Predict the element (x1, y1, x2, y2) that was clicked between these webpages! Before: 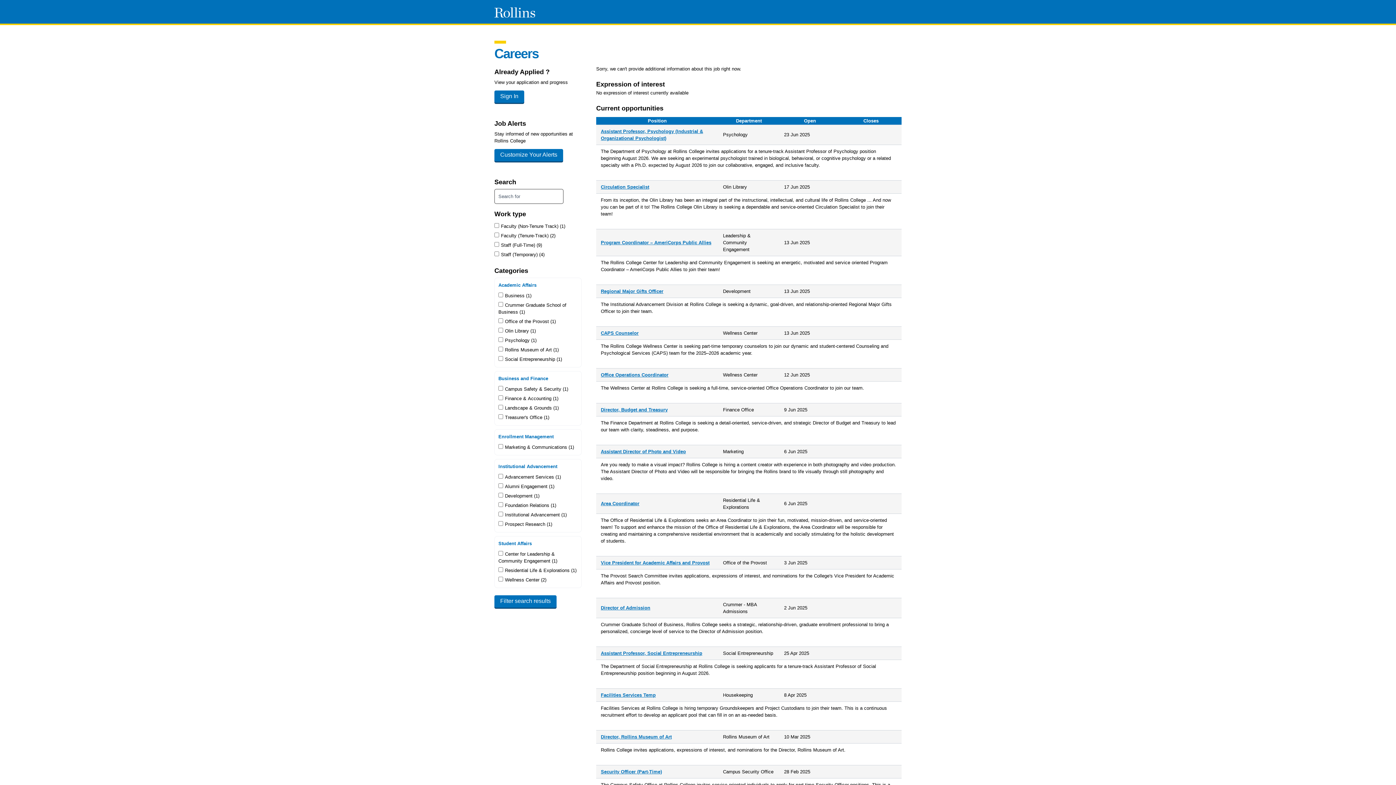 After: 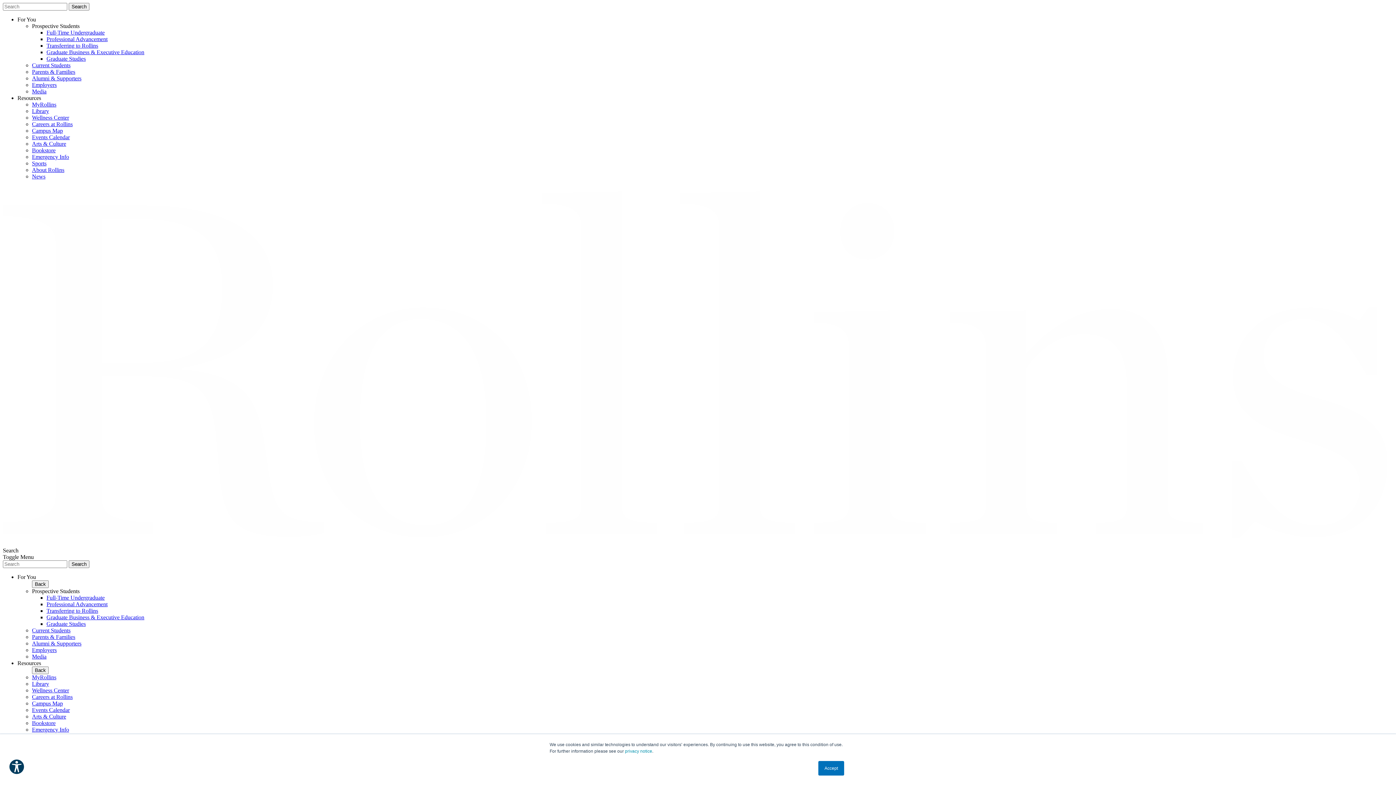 Action: bbox: (494, 5, 538, 17)